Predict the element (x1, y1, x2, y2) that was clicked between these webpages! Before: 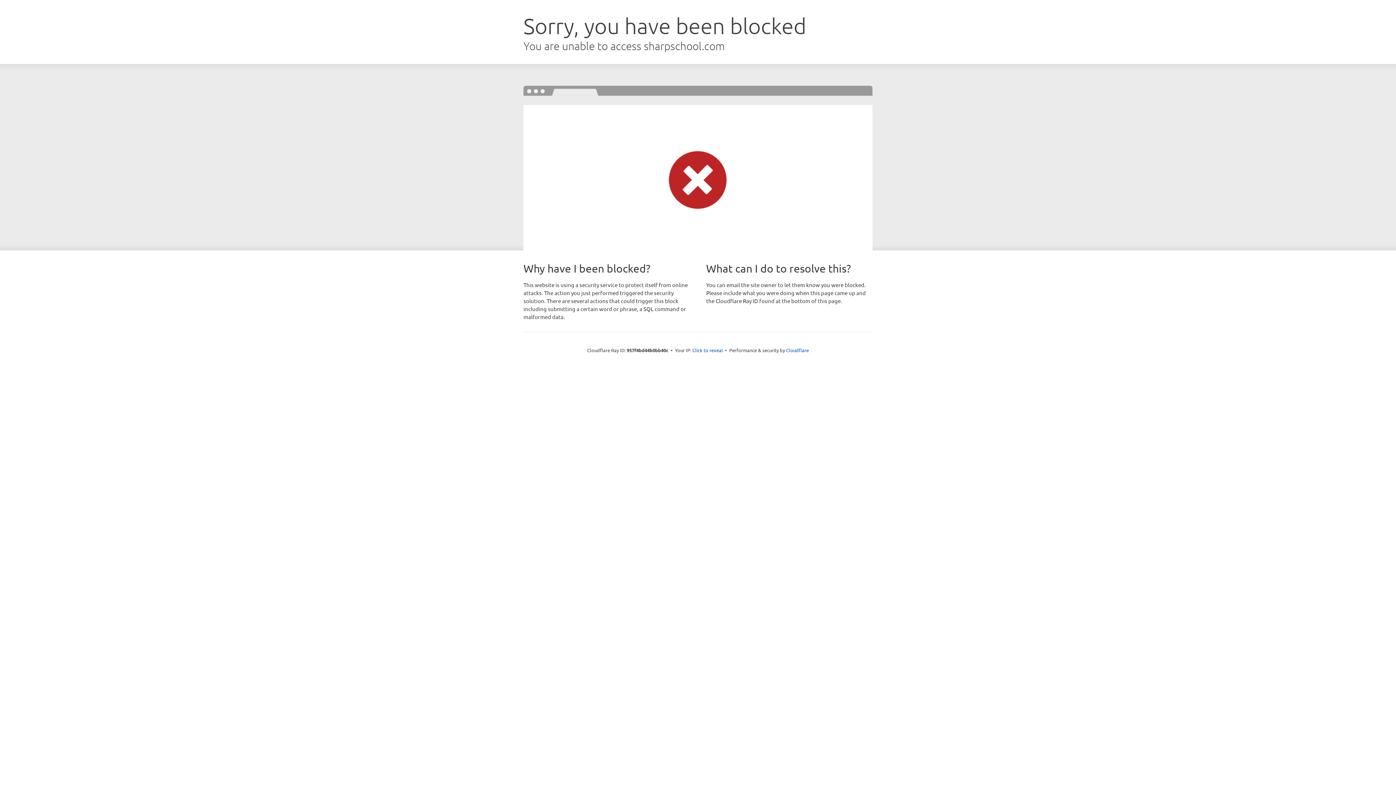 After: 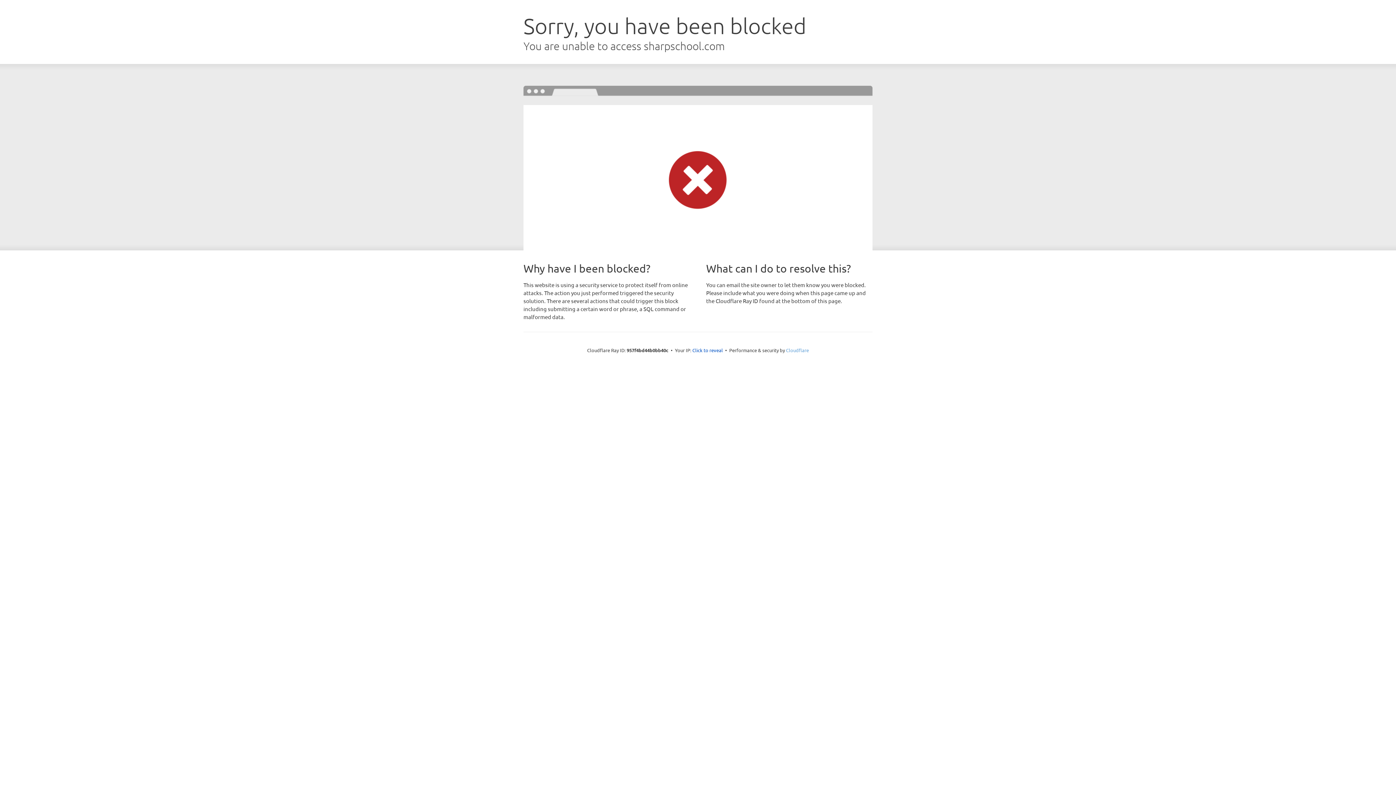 Action: bbox: (786, 347, 809, 353) label: Cloudflare